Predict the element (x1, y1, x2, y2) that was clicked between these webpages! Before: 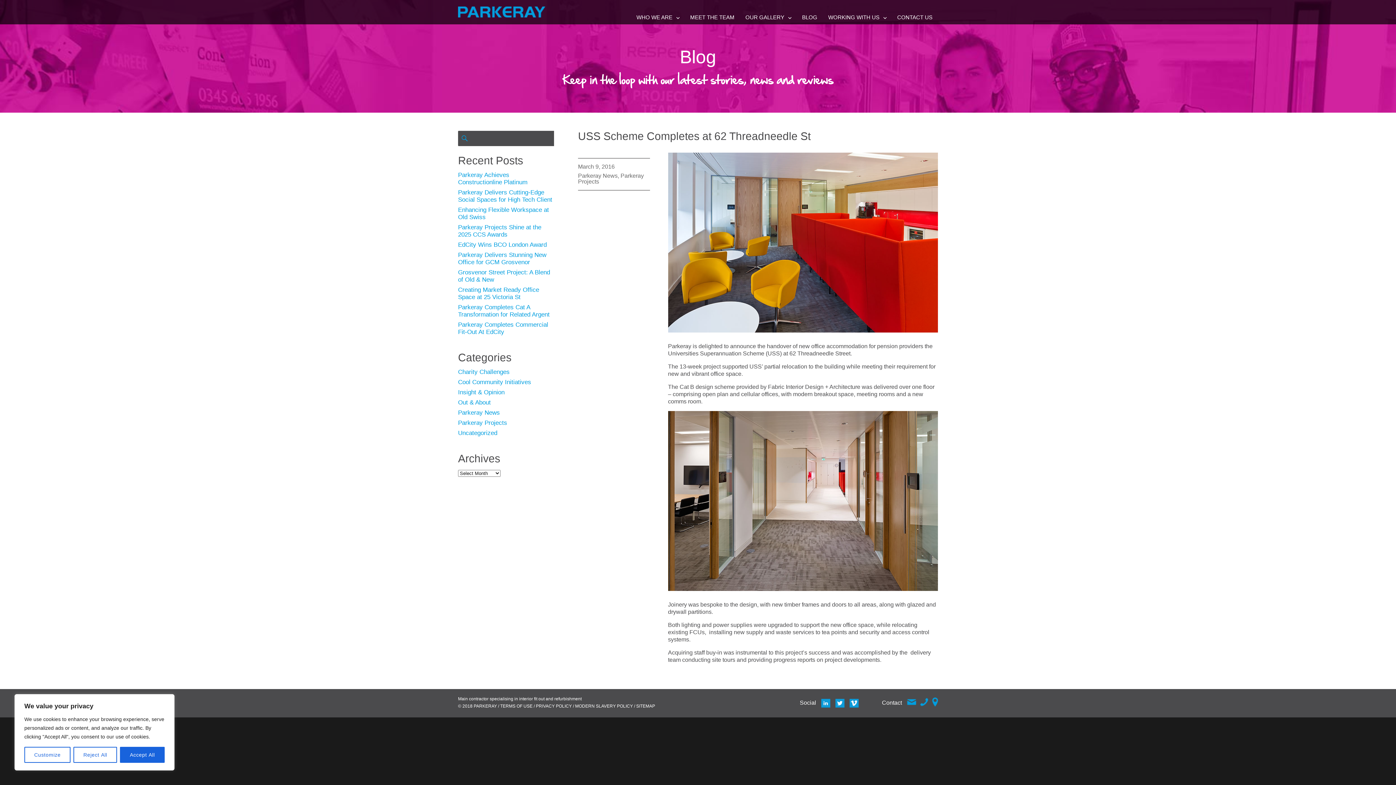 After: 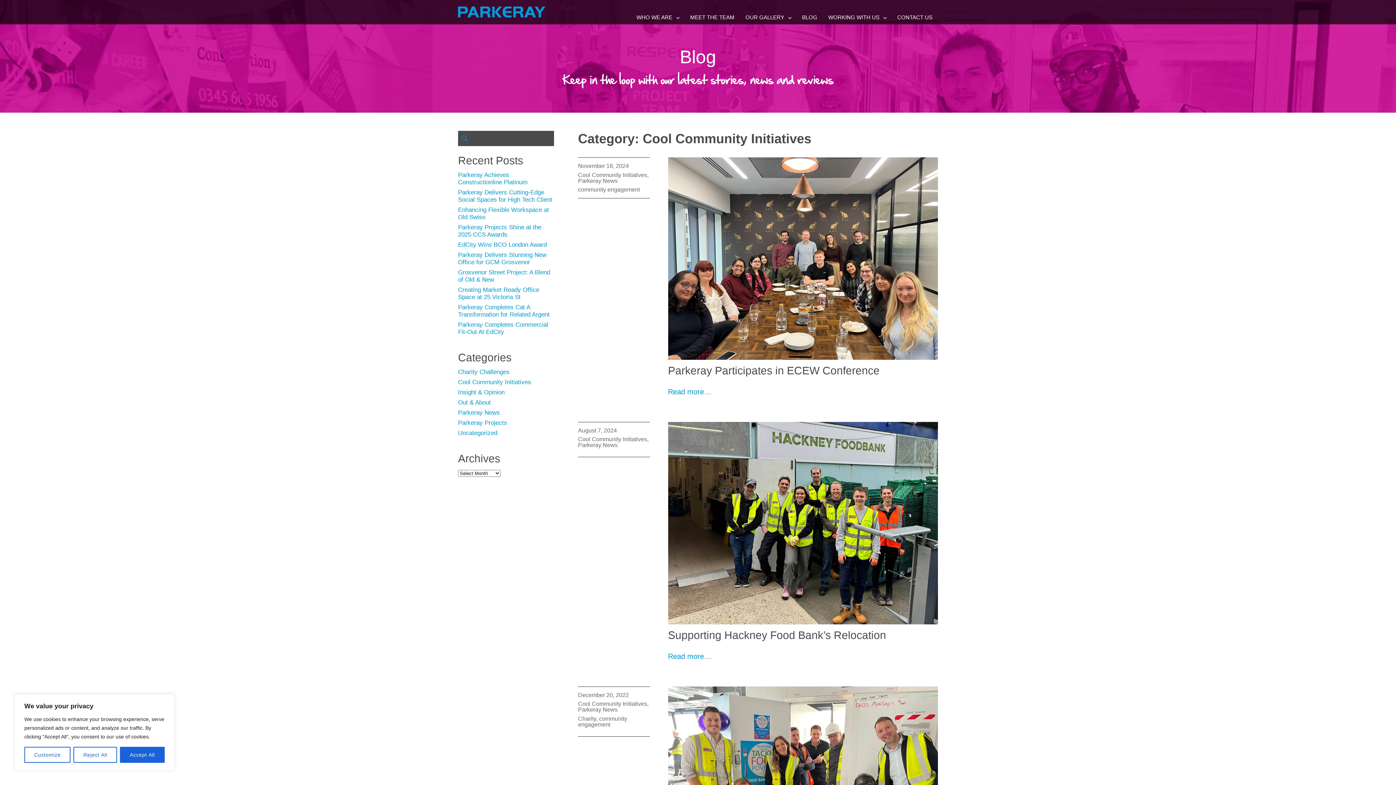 Action: label: Cool Community Initiatives bbox: (458, 378, 531, 385)